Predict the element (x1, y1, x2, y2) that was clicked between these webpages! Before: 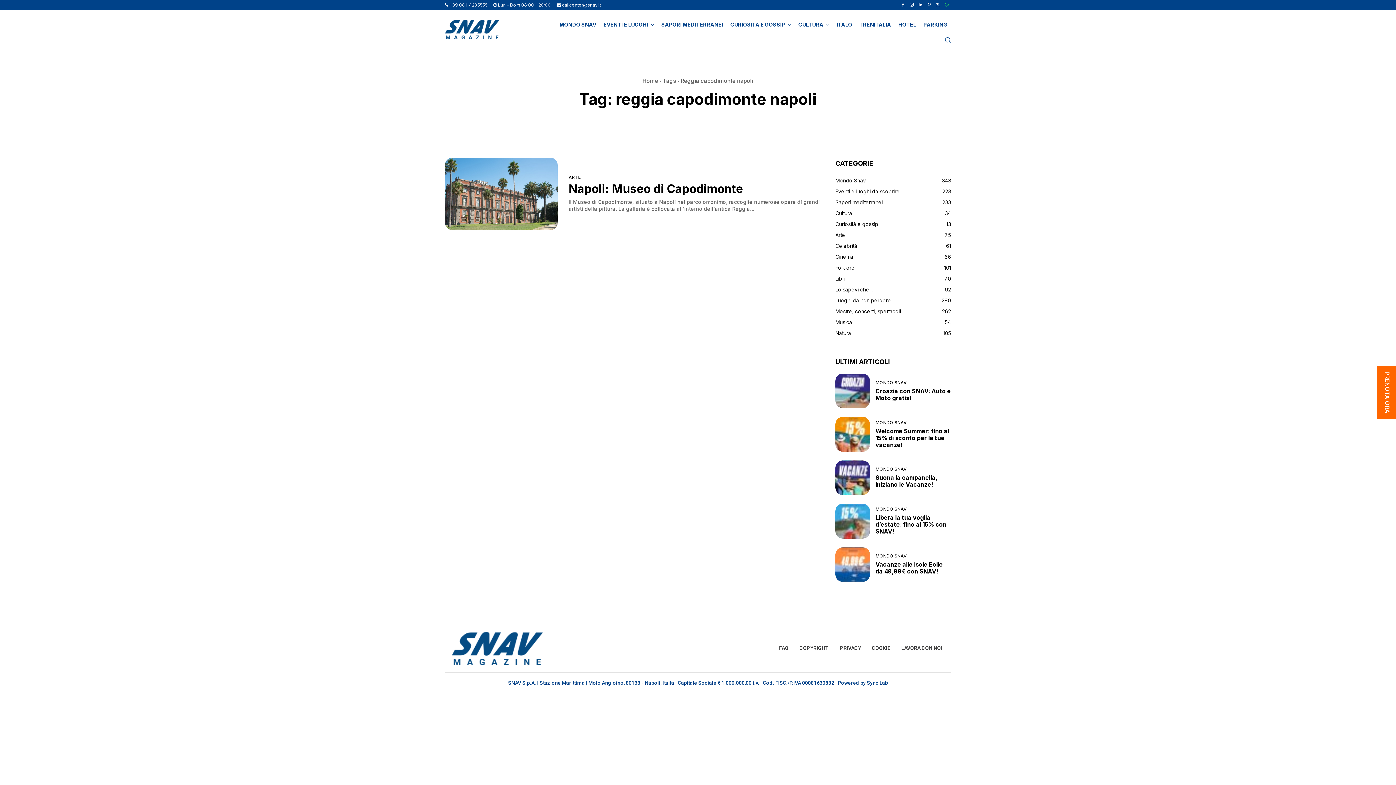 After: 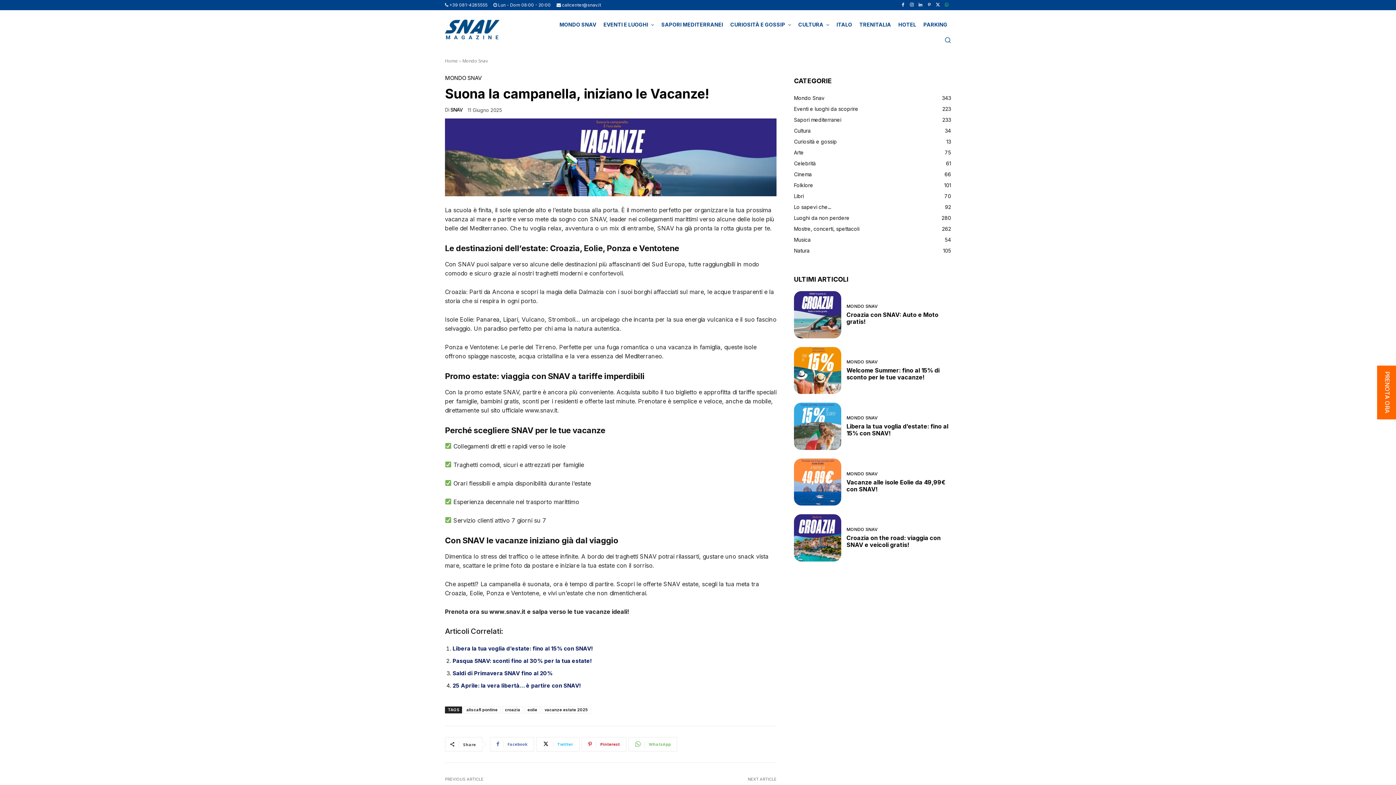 Action: bbox: (835, 460, 870, 495)